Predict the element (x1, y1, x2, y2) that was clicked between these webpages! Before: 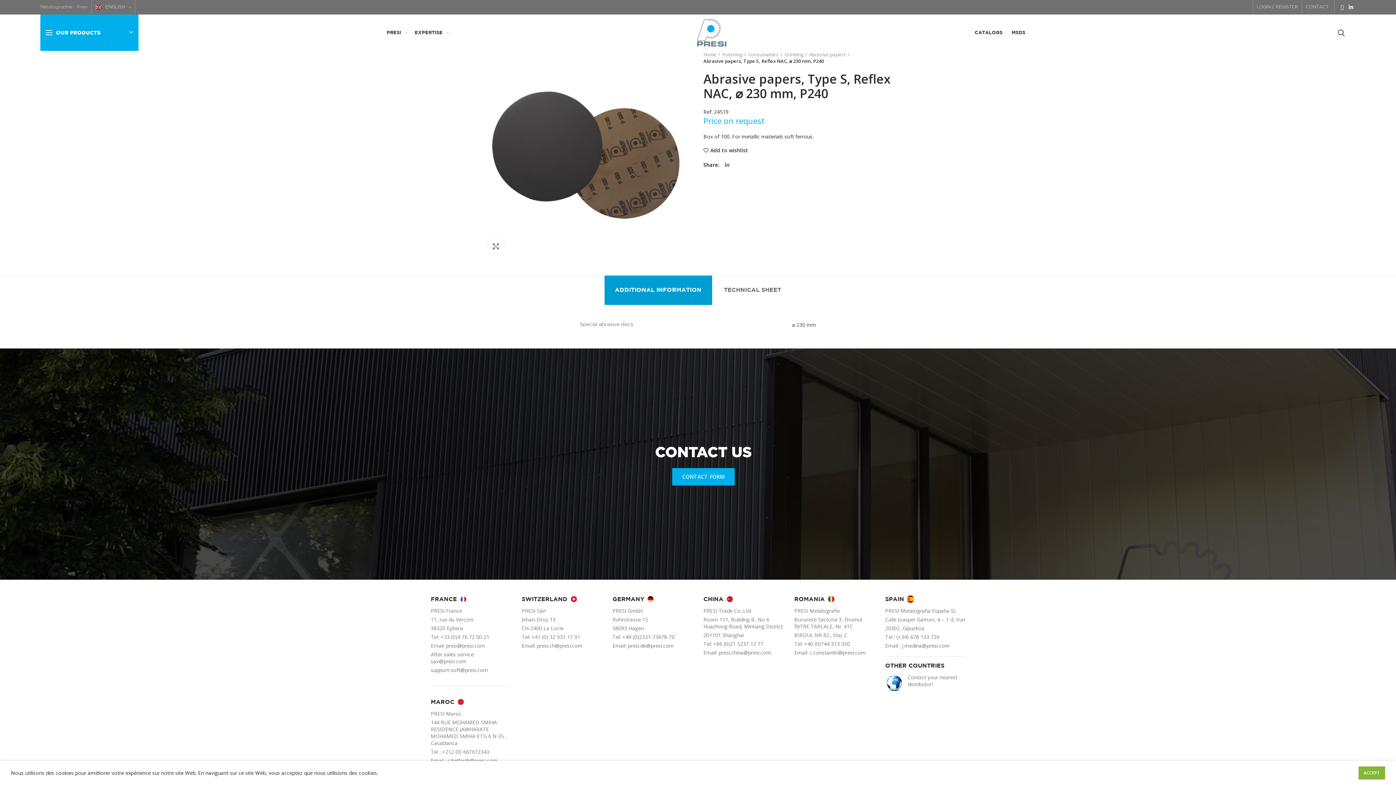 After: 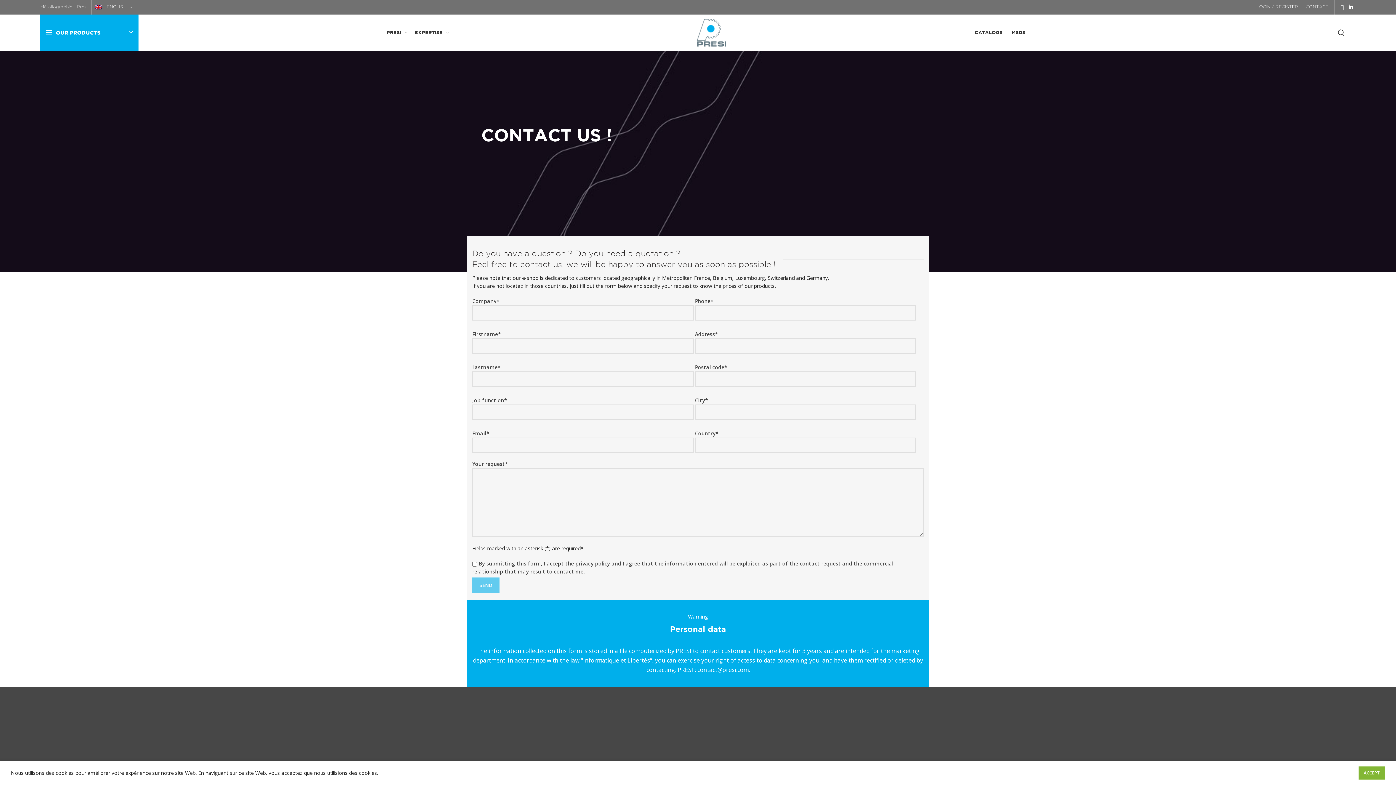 Action: label: CONTACT FORM bbox: (672, 468, 735, 485)